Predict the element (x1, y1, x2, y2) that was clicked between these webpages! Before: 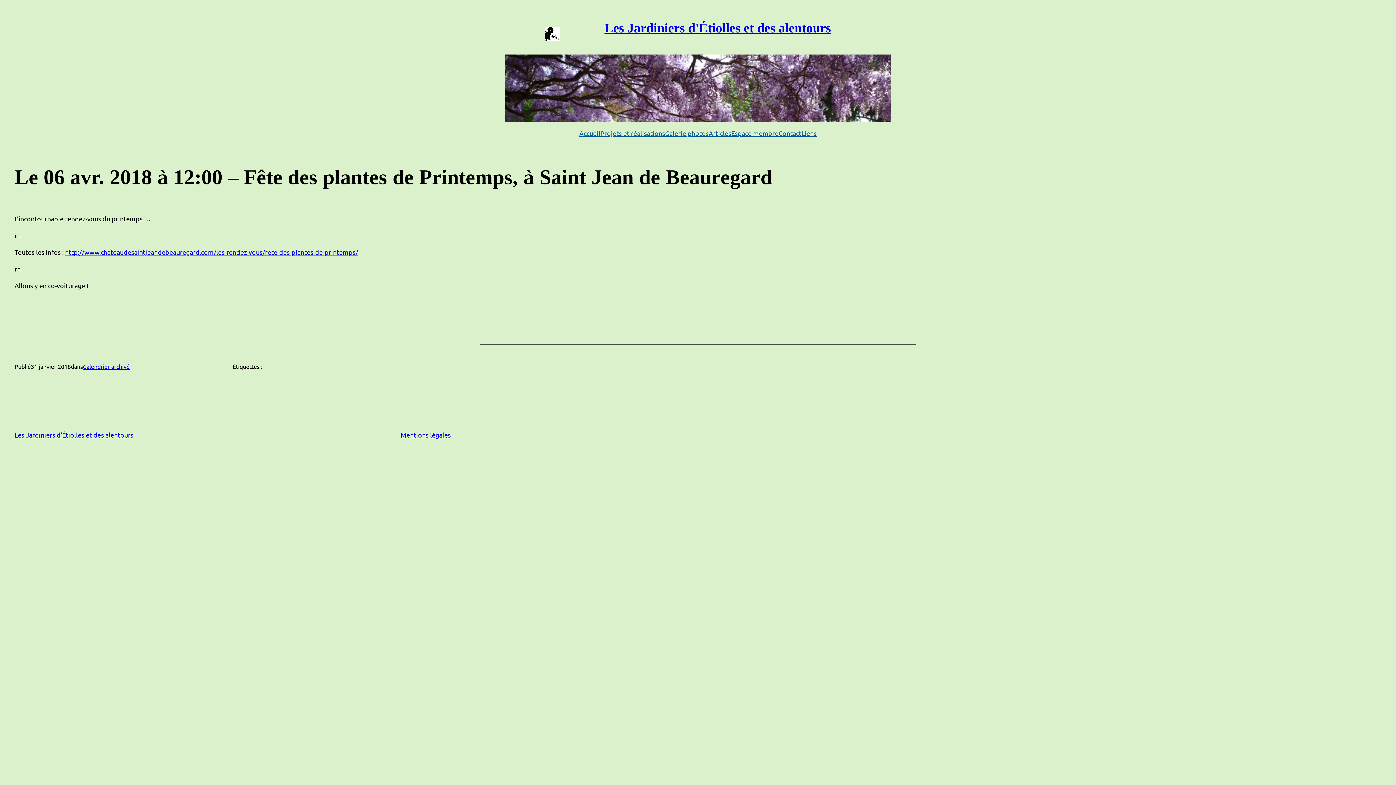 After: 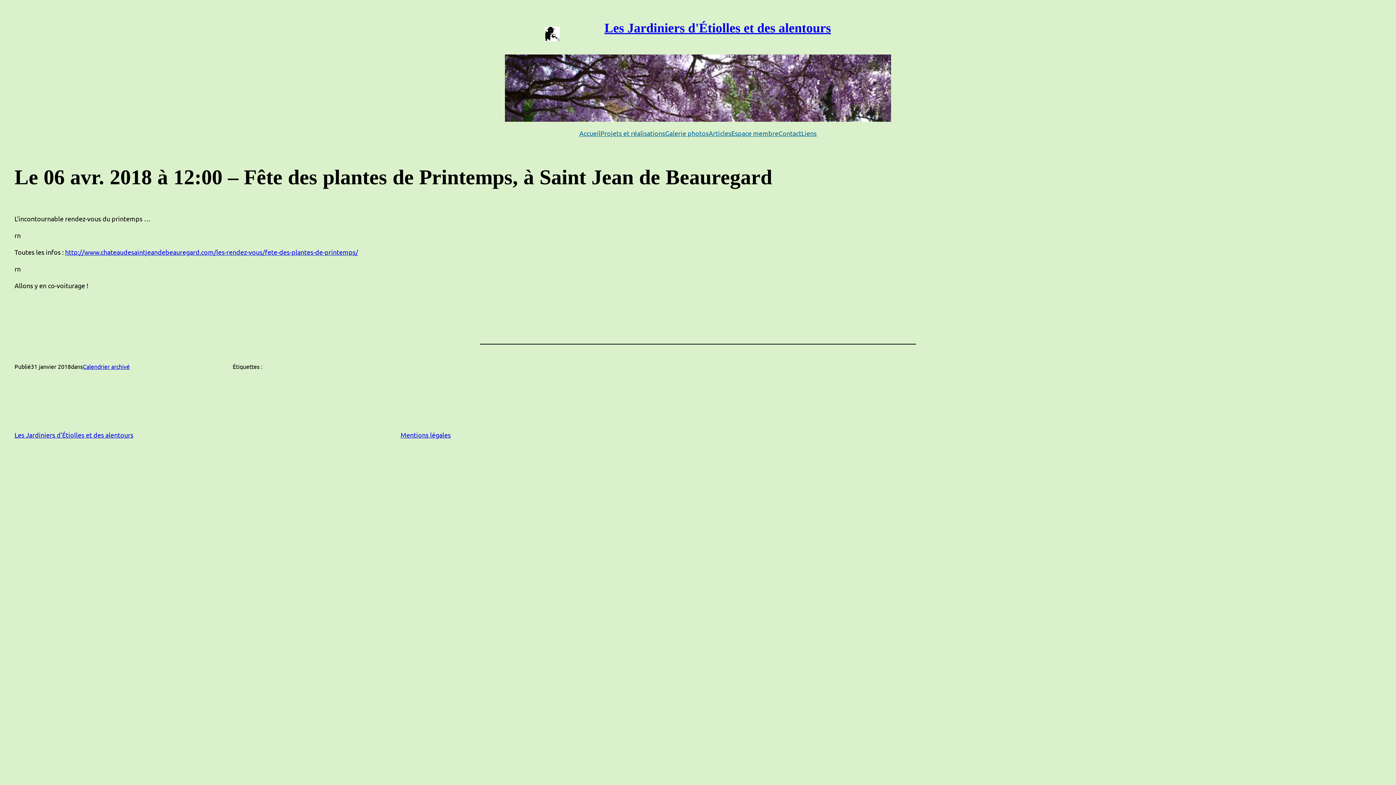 Action: bbox: (65, 248, 358, 255) label: http://www.chateaudesaintjeandebeauregard.com/les-rendez-vous/fete-des-plantes-de-printemps/